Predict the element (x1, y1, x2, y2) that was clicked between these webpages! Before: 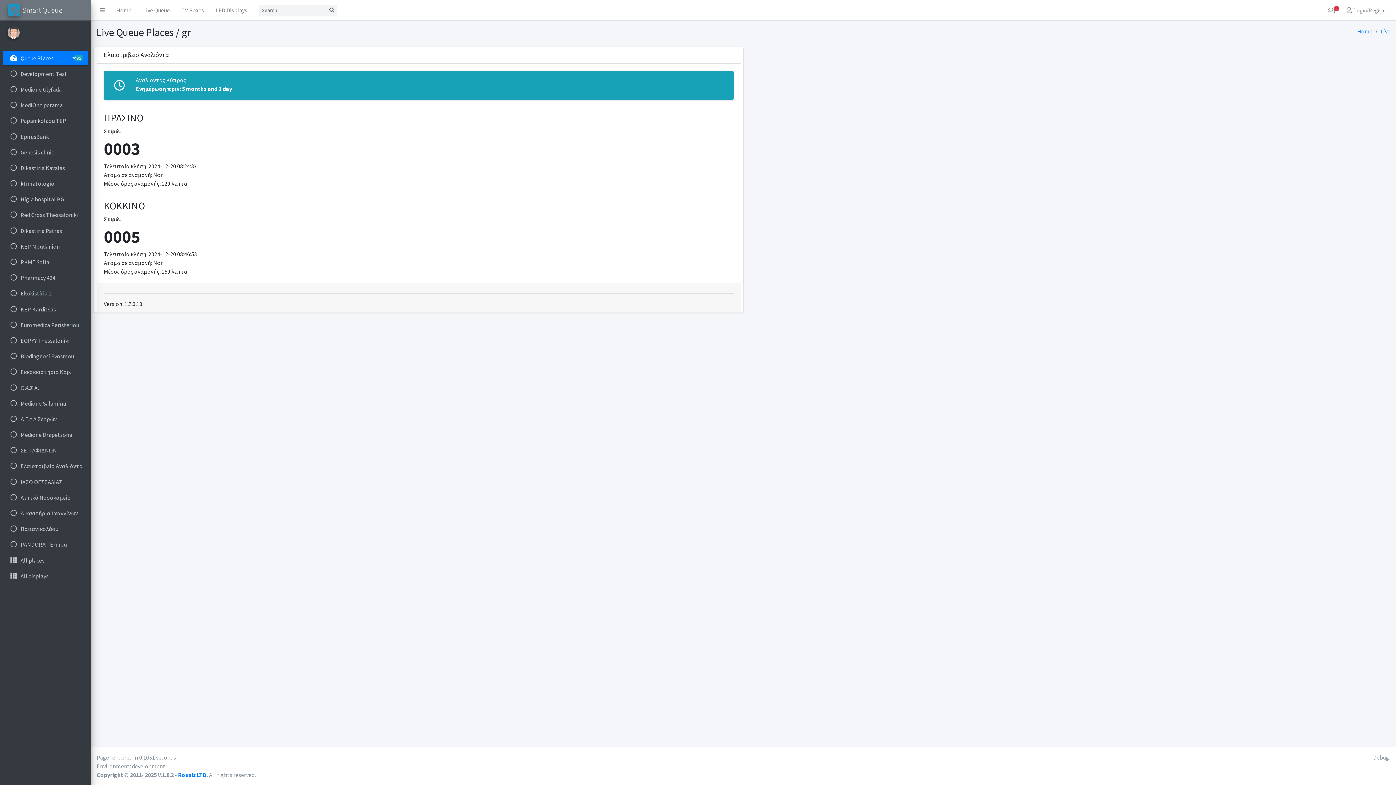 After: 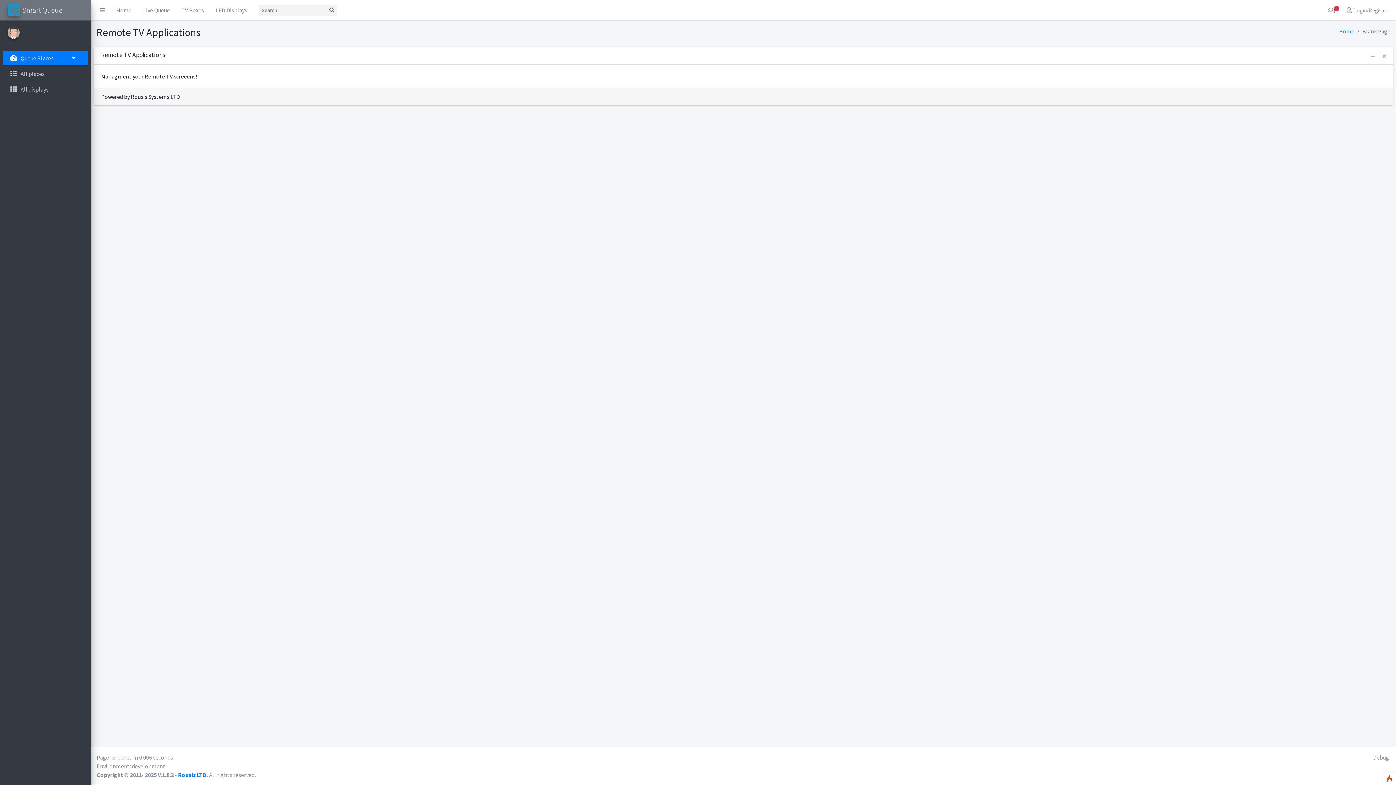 Action: label: TV Boxes bbox: (175, 2, 209, 17)